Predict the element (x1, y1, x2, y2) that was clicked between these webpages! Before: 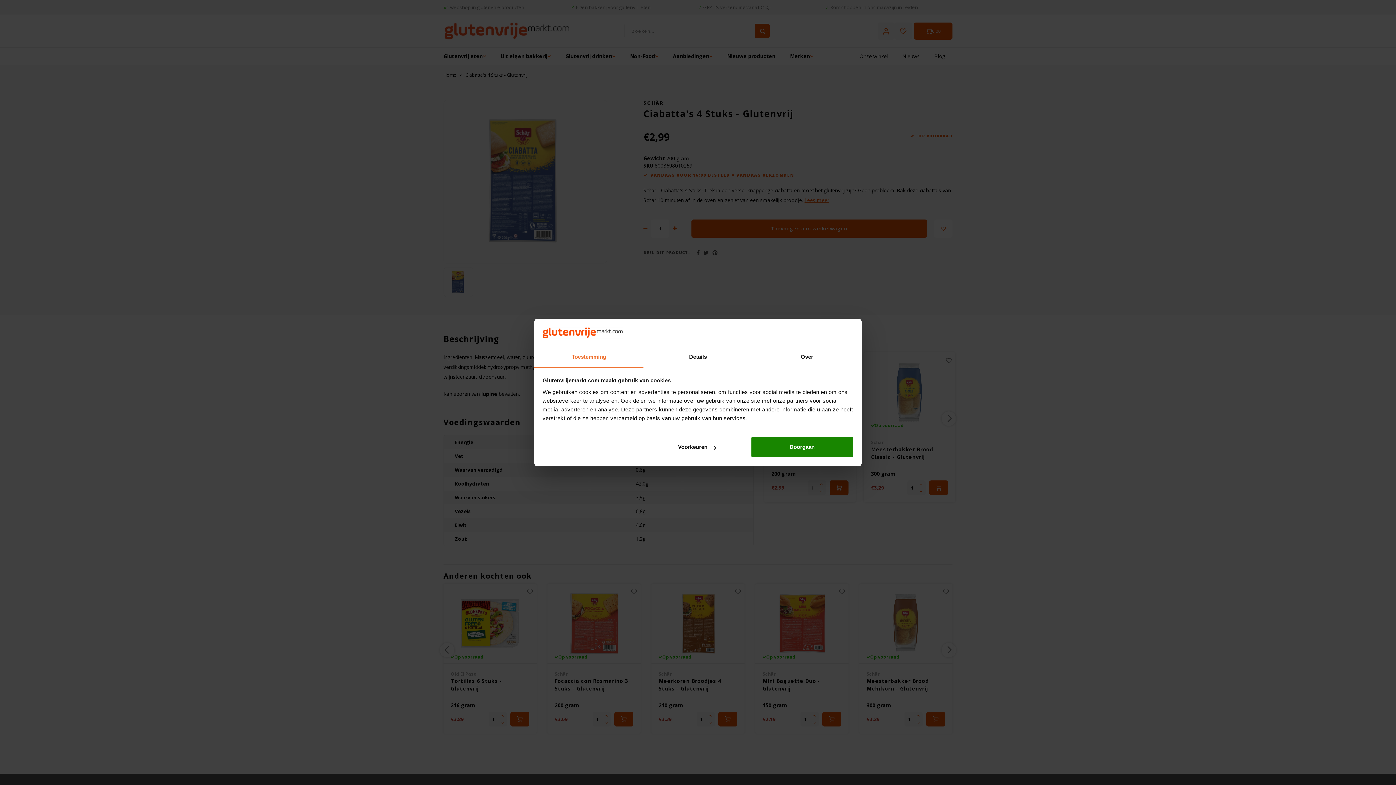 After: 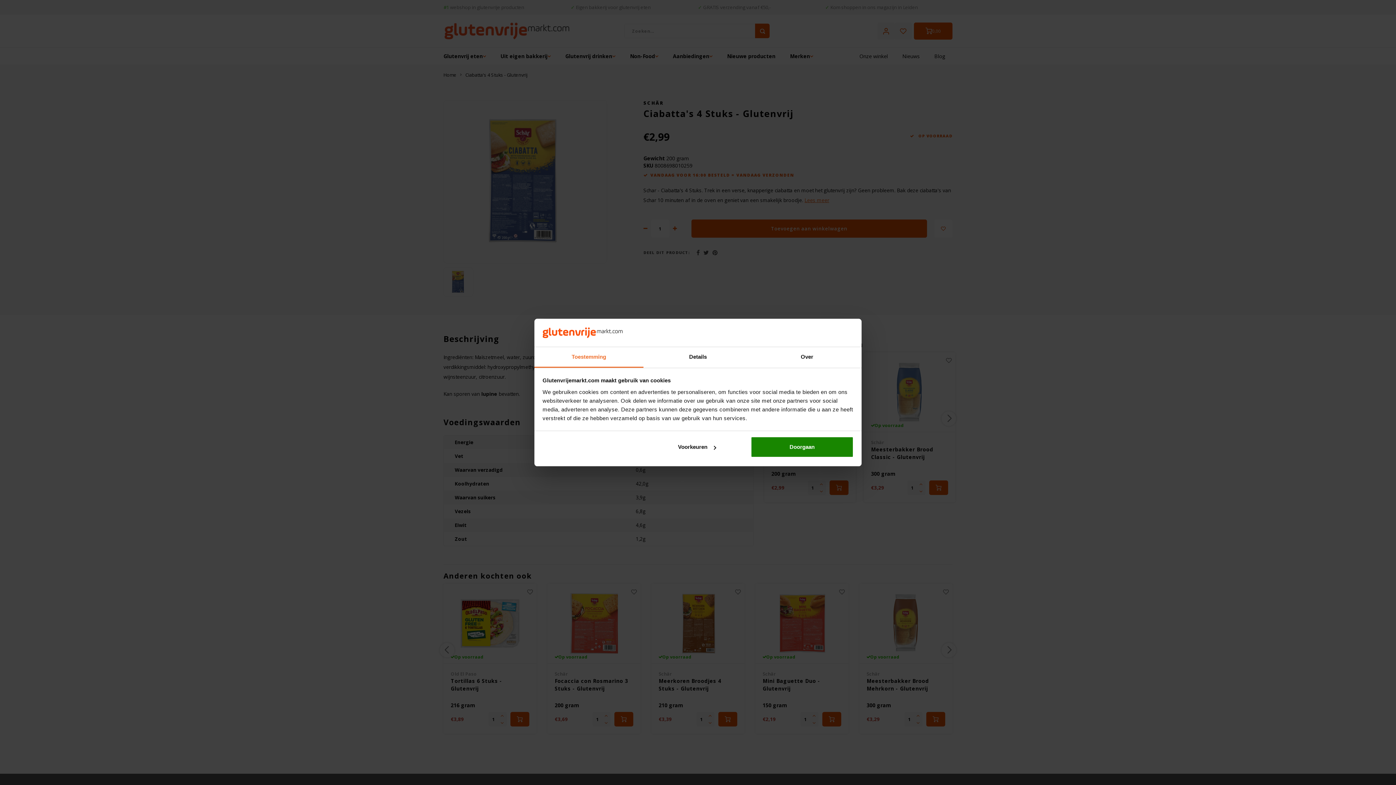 Action: bbox: (534, 347, 643, 367) label: Toestemming